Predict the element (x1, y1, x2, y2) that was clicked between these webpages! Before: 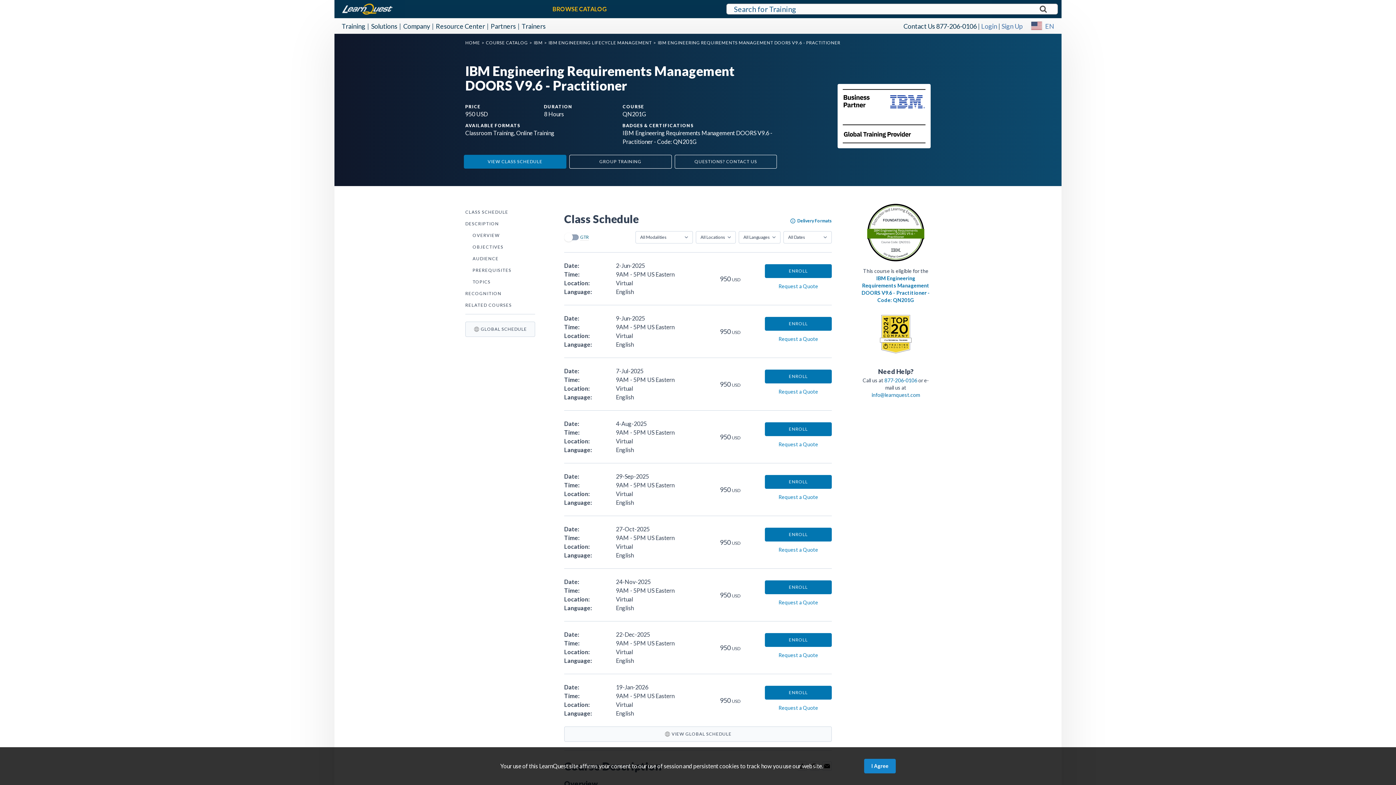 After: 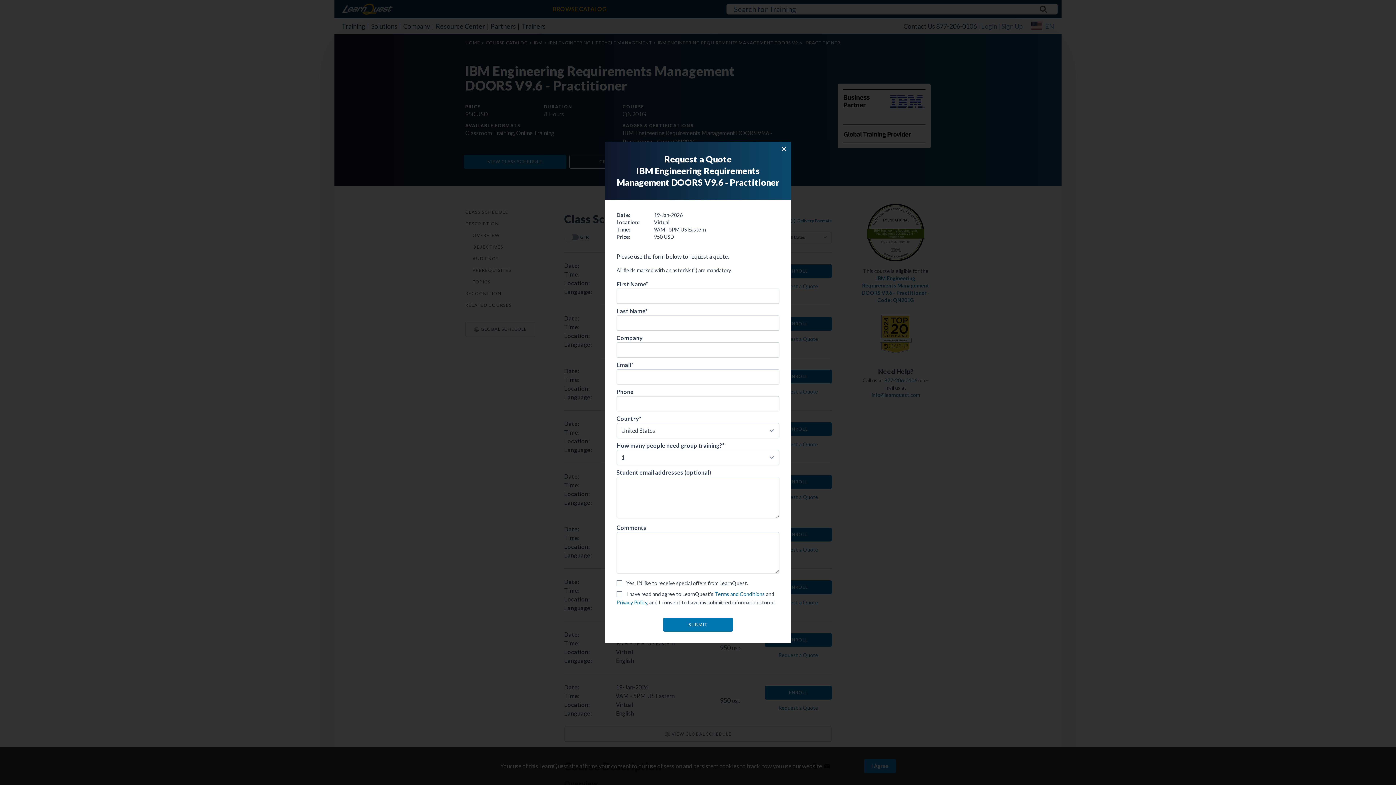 Action: bbox: (765, 701, 832, 715) label: Request a Quote